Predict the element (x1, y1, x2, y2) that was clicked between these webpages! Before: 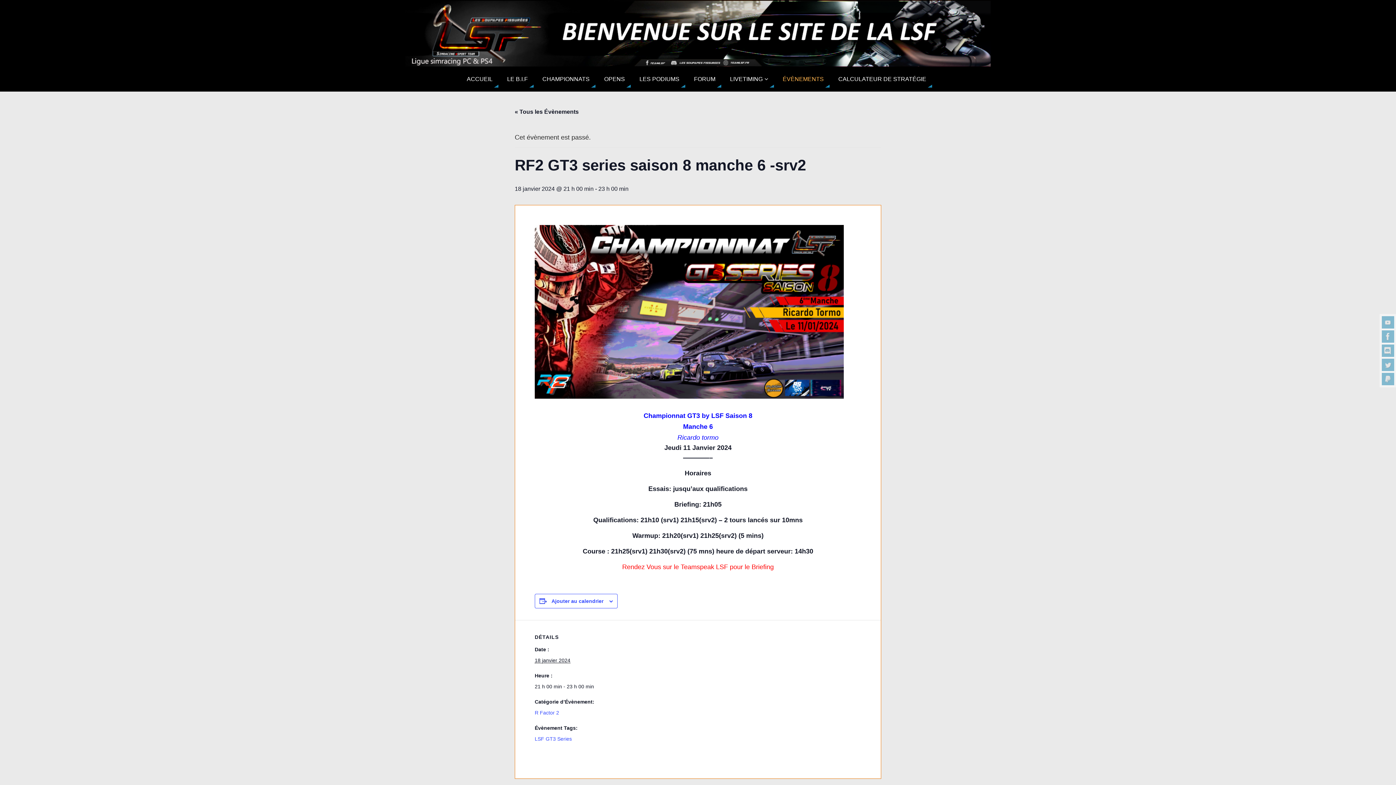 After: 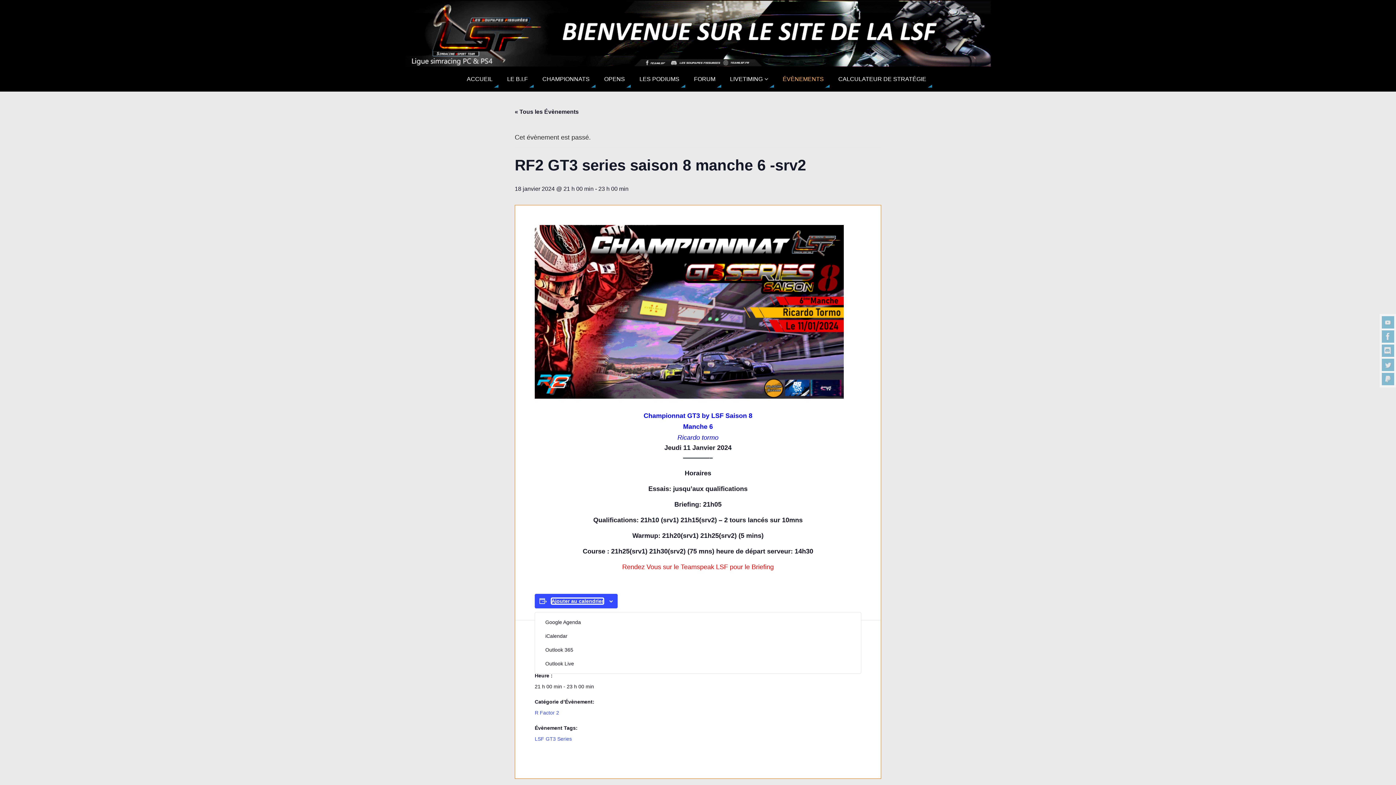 Action: label: Afficher les liens permettant d’ajouter des évènements à votre calendrier bbox: (551, 598, 603, 604)